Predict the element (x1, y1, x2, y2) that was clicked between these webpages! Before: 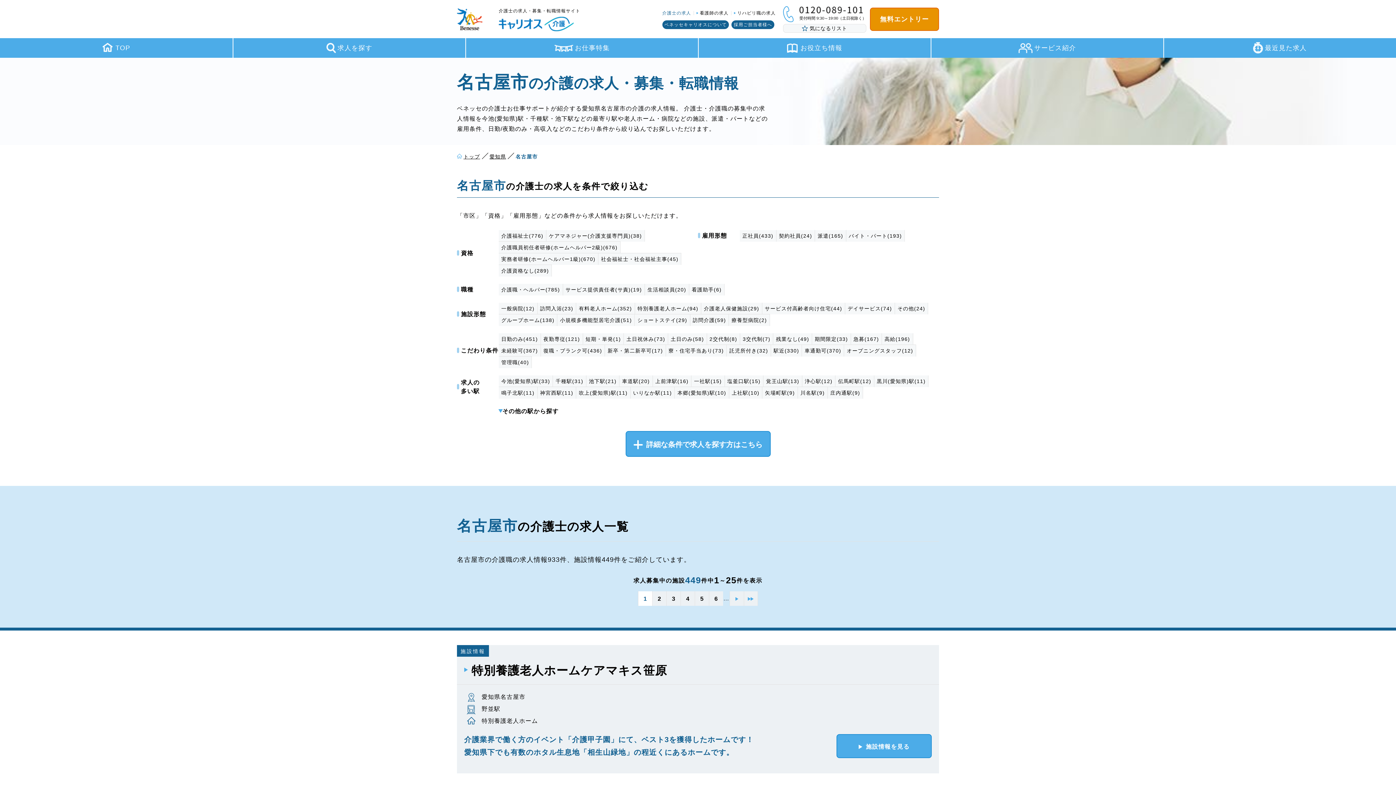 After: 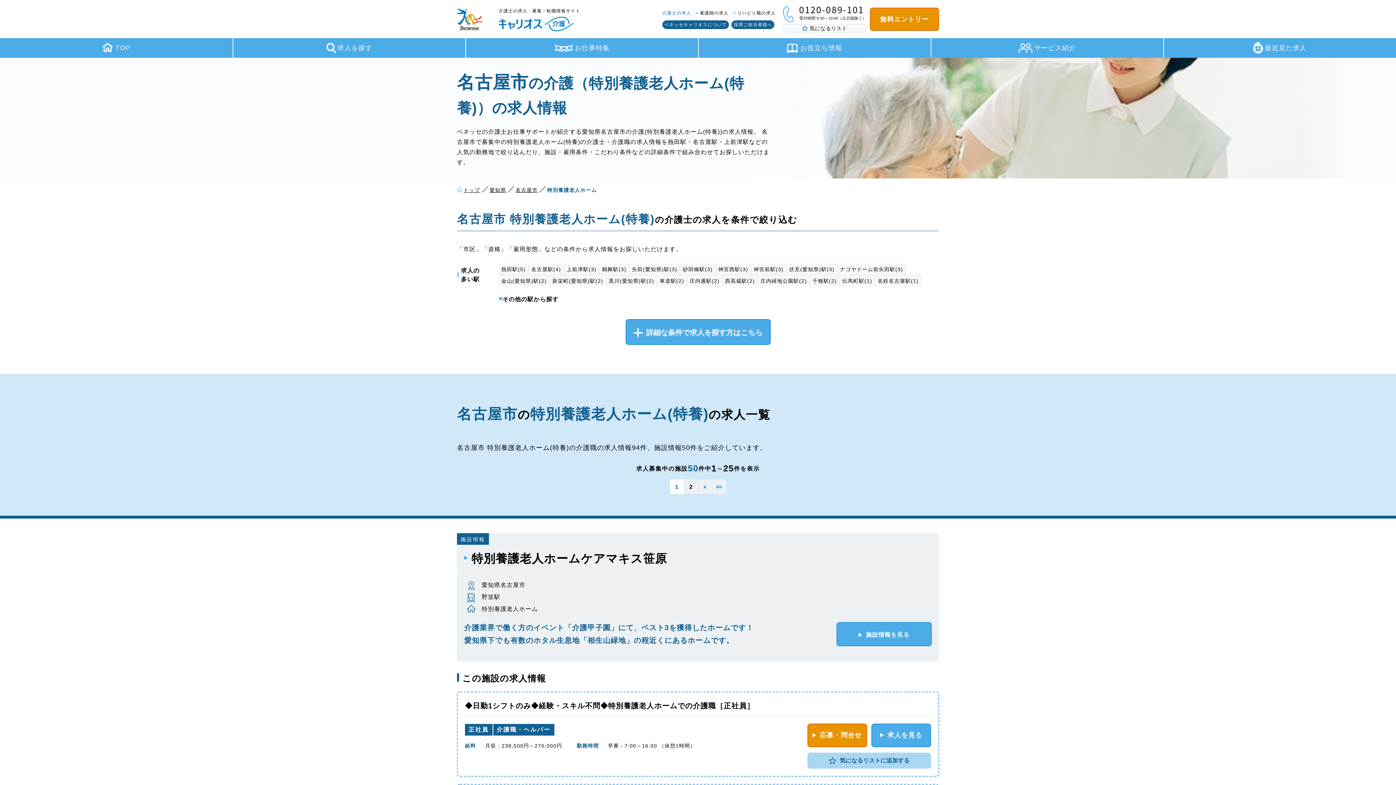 Action: label: 特別養護老人ホーム(94) bbox: (635, 302, 701, 314)